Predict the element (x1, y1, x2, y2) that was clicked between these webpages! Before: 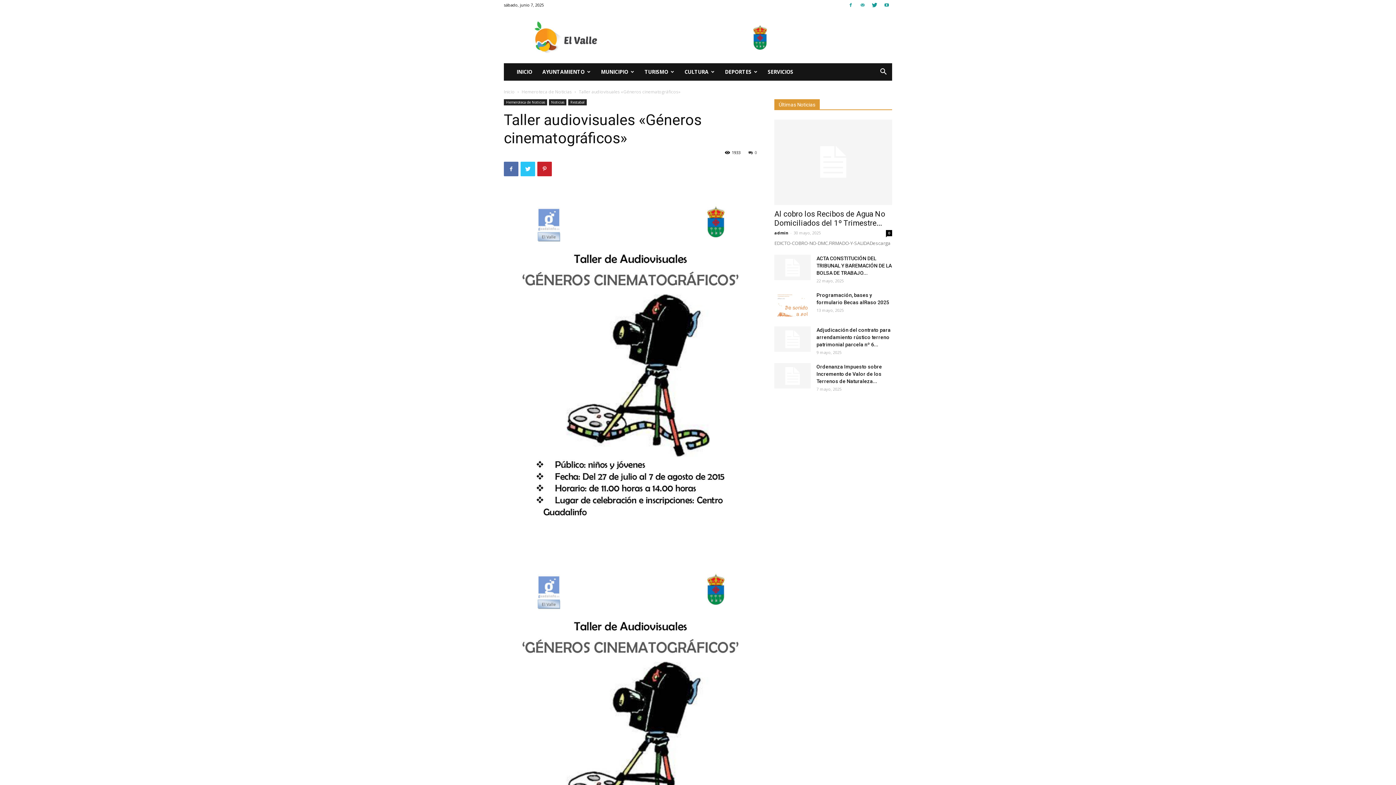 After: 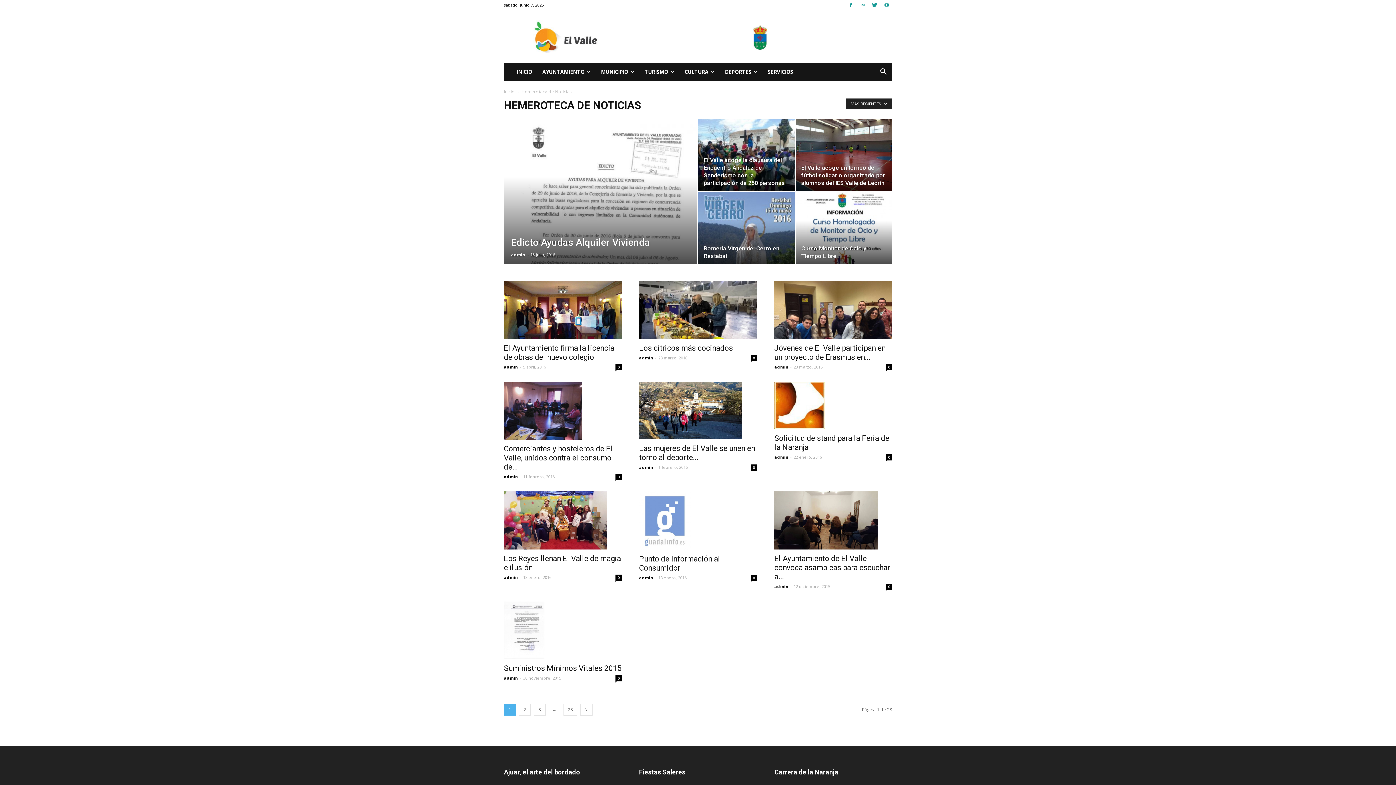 Action: label: Hemeroteca de Noticias bbox: (504, 99, 547, 105)